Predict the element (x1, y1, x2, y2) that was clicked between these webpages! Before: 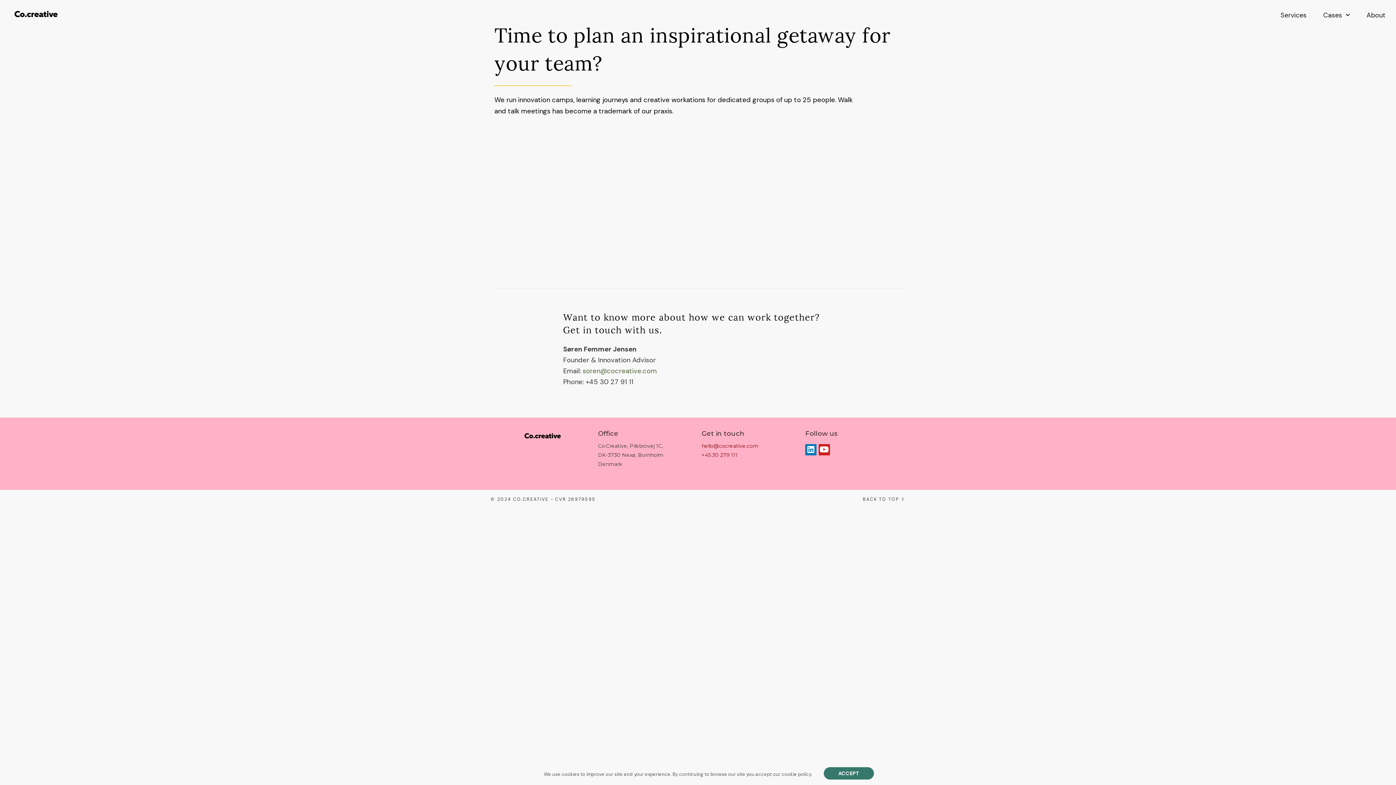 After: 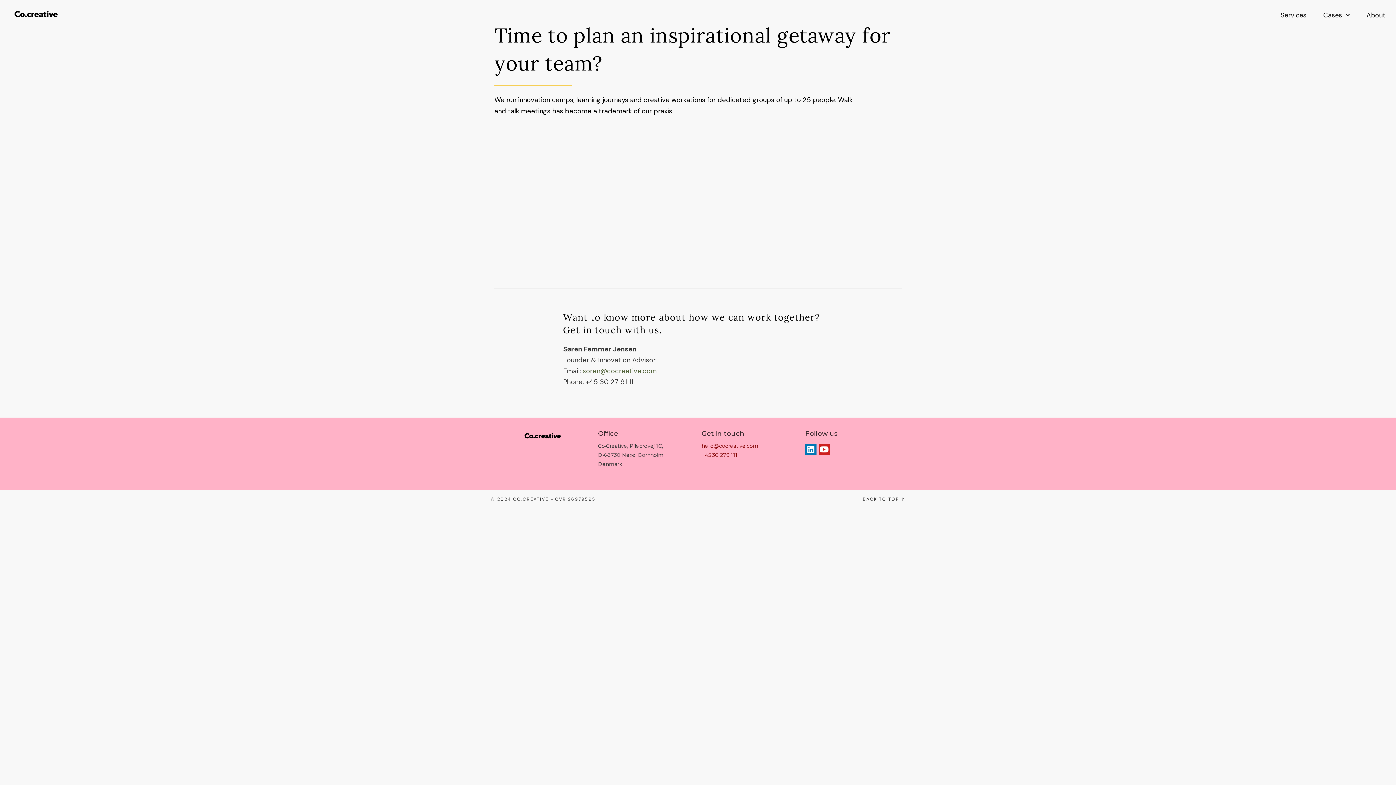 Action: label: Co·Creative, Pilebrovej 1C, DK-3730 Nexø, Bornholm Denmark bbox: (598, 442, 663, 467)